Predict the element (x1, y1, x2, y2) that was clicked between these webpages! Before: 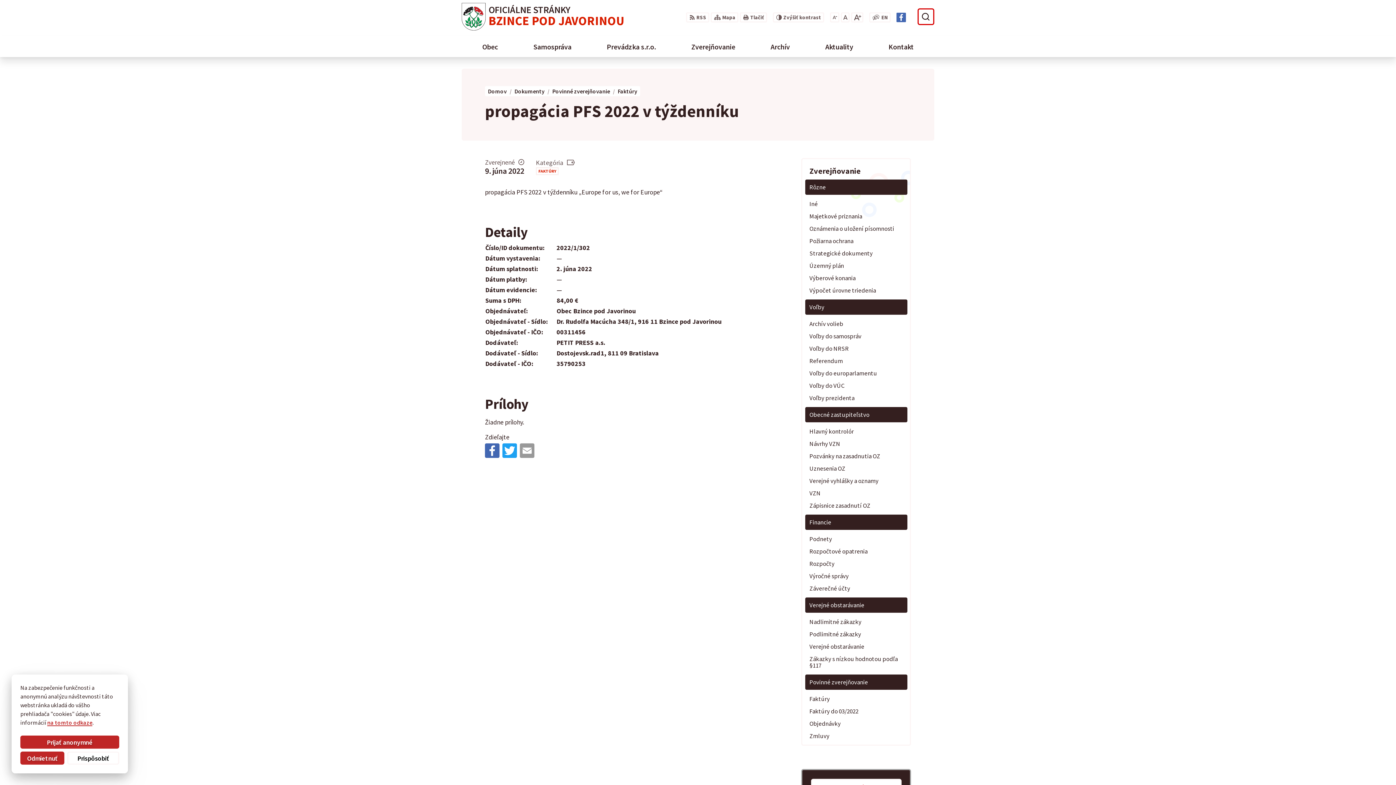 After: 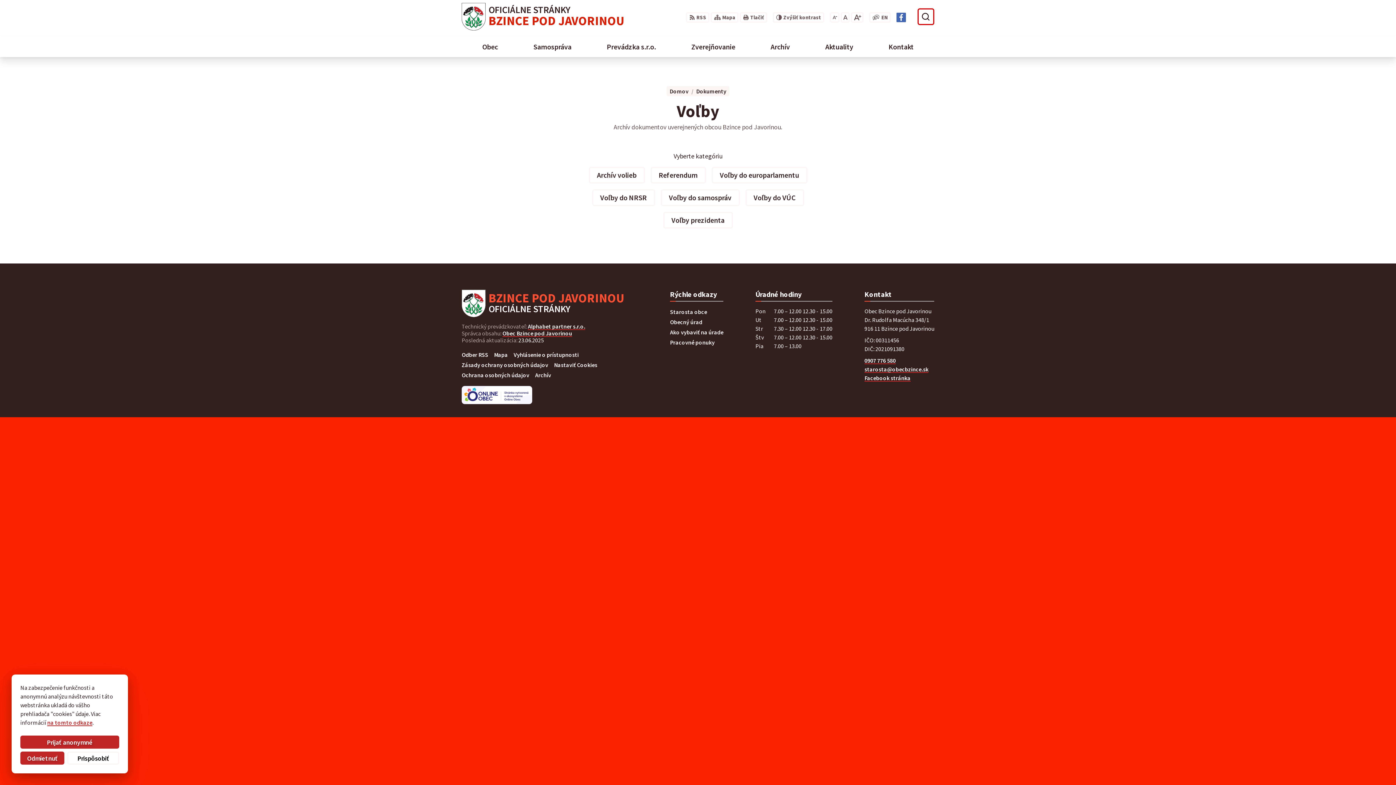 Action: bbox: (805, 299, 907, 314) label: Voľby